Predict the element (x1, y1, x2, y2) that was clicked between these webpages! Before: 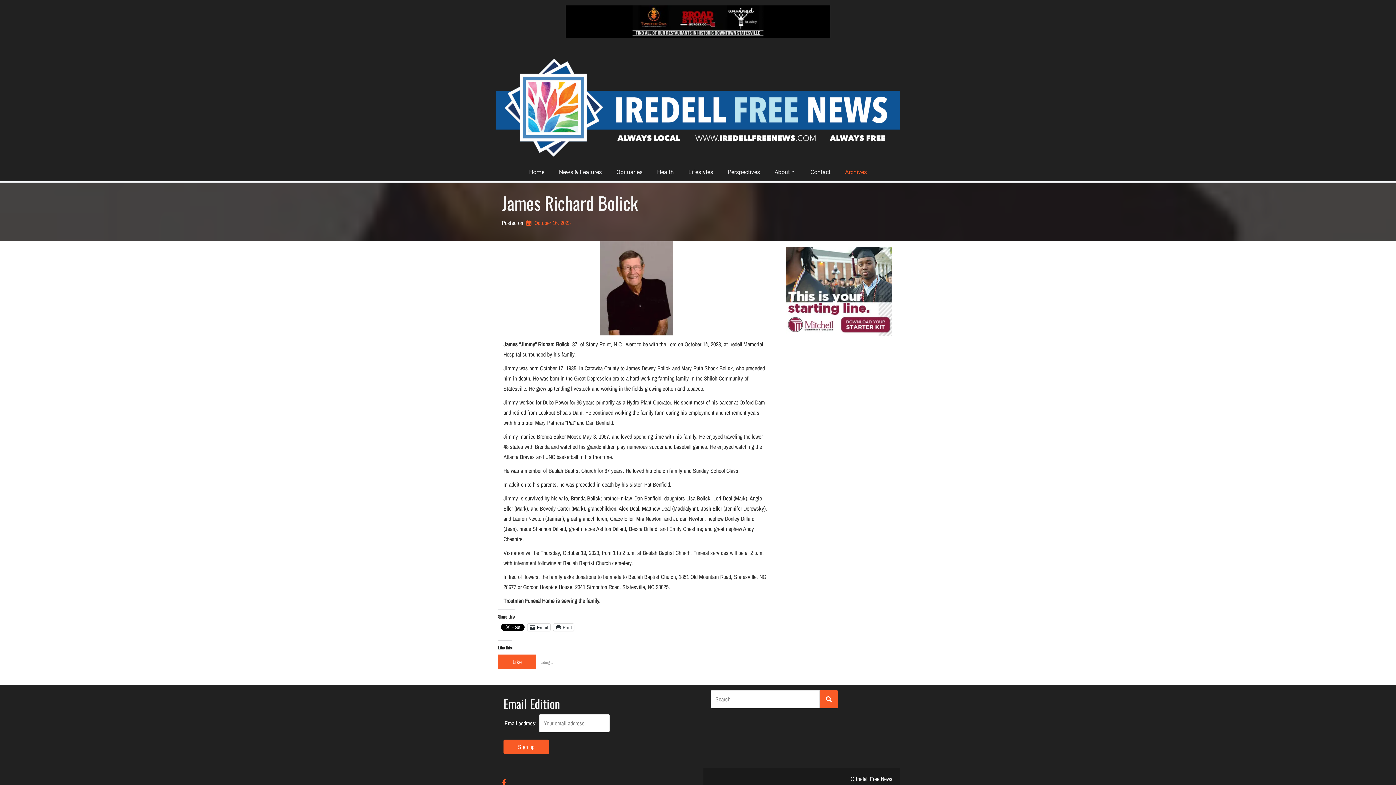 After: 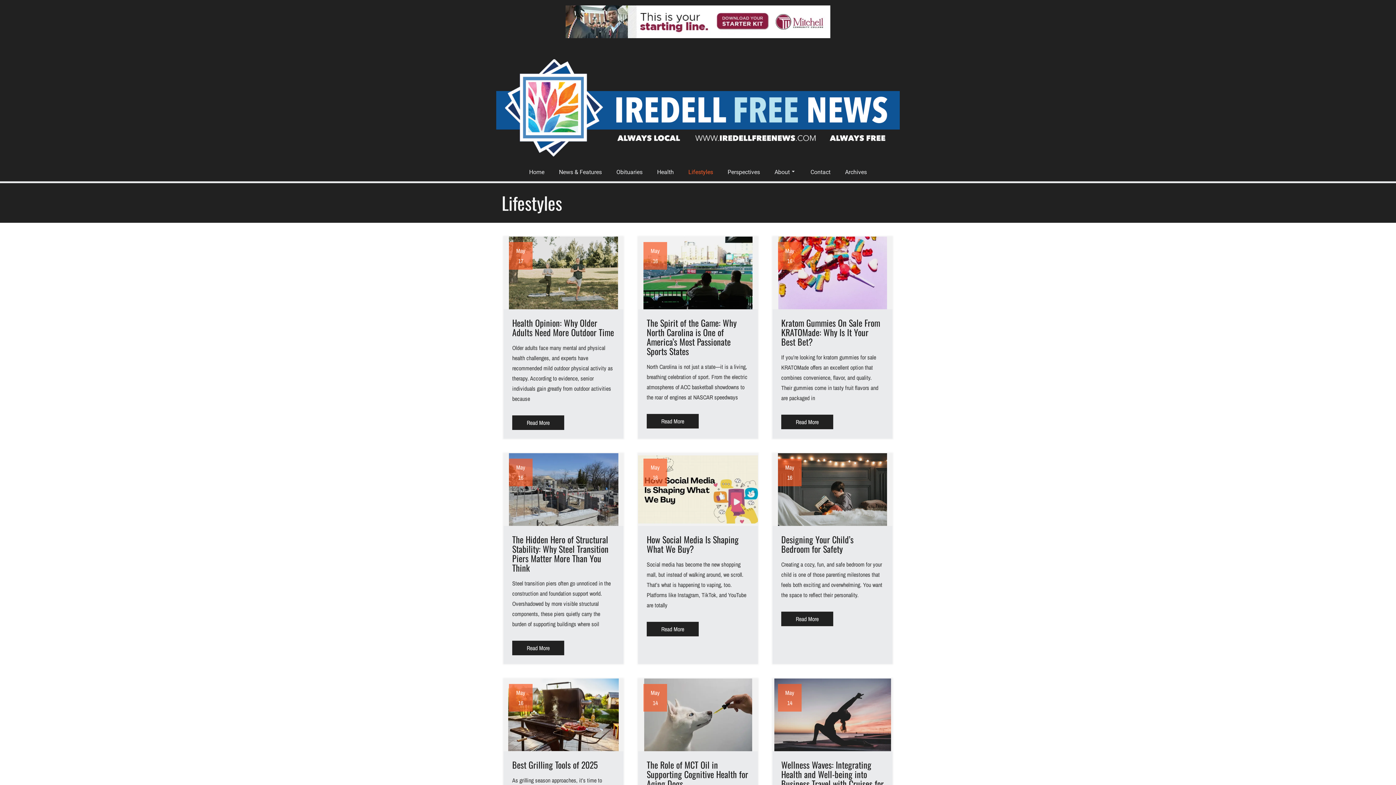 Action: label: Lifestyles bbox: (681, 163, 720, 181)